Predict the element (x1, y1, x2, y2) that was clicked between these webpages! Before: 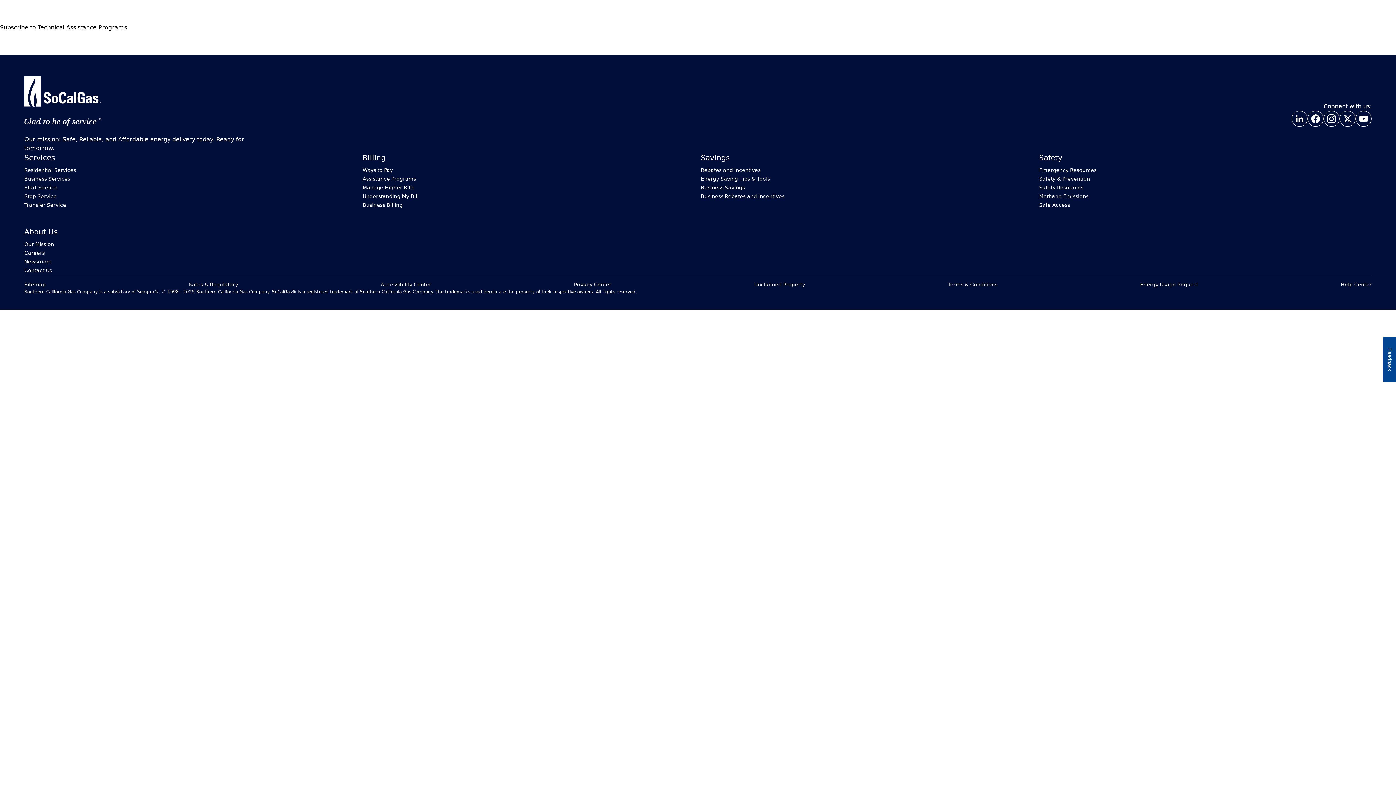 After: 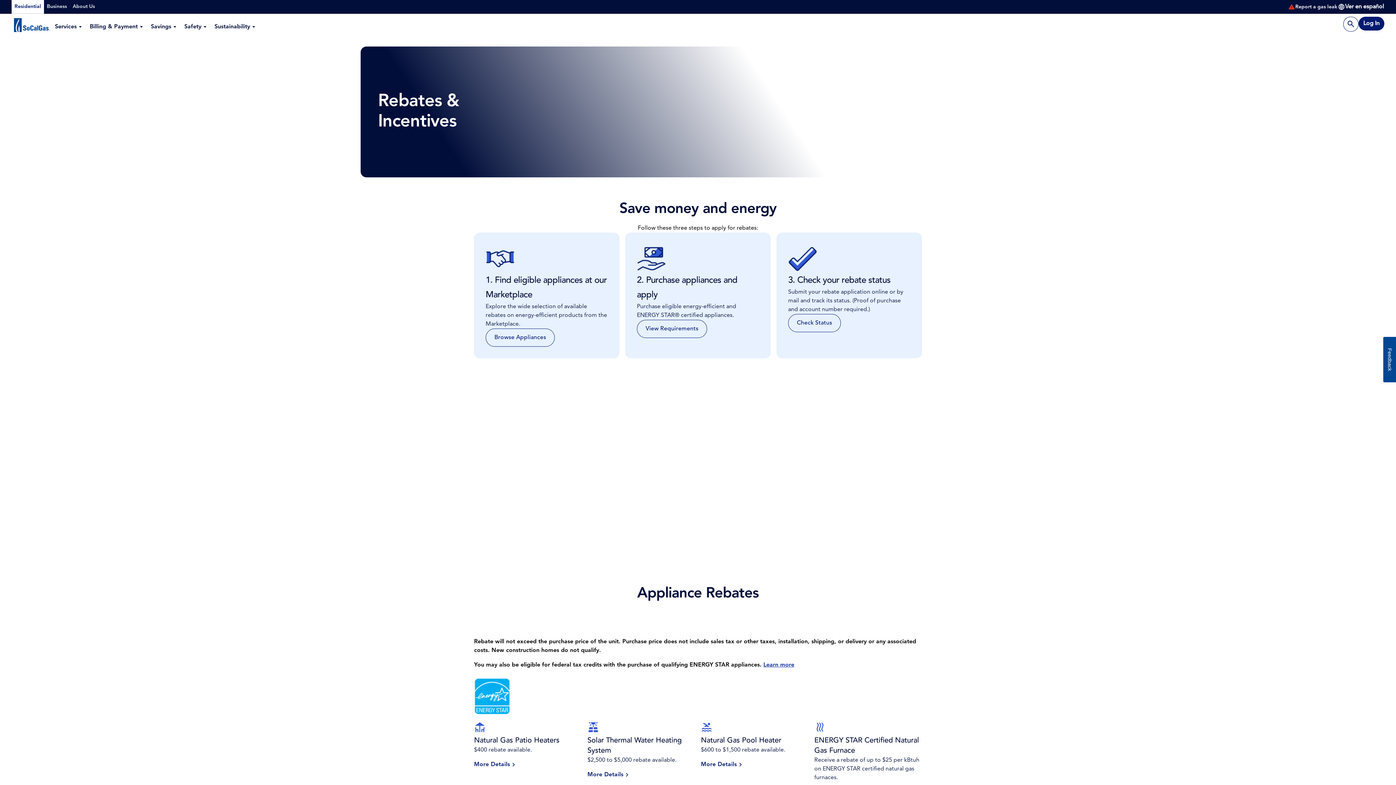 Action: label: Rebates and Incentives bbox: (701, 166, 760, 173)